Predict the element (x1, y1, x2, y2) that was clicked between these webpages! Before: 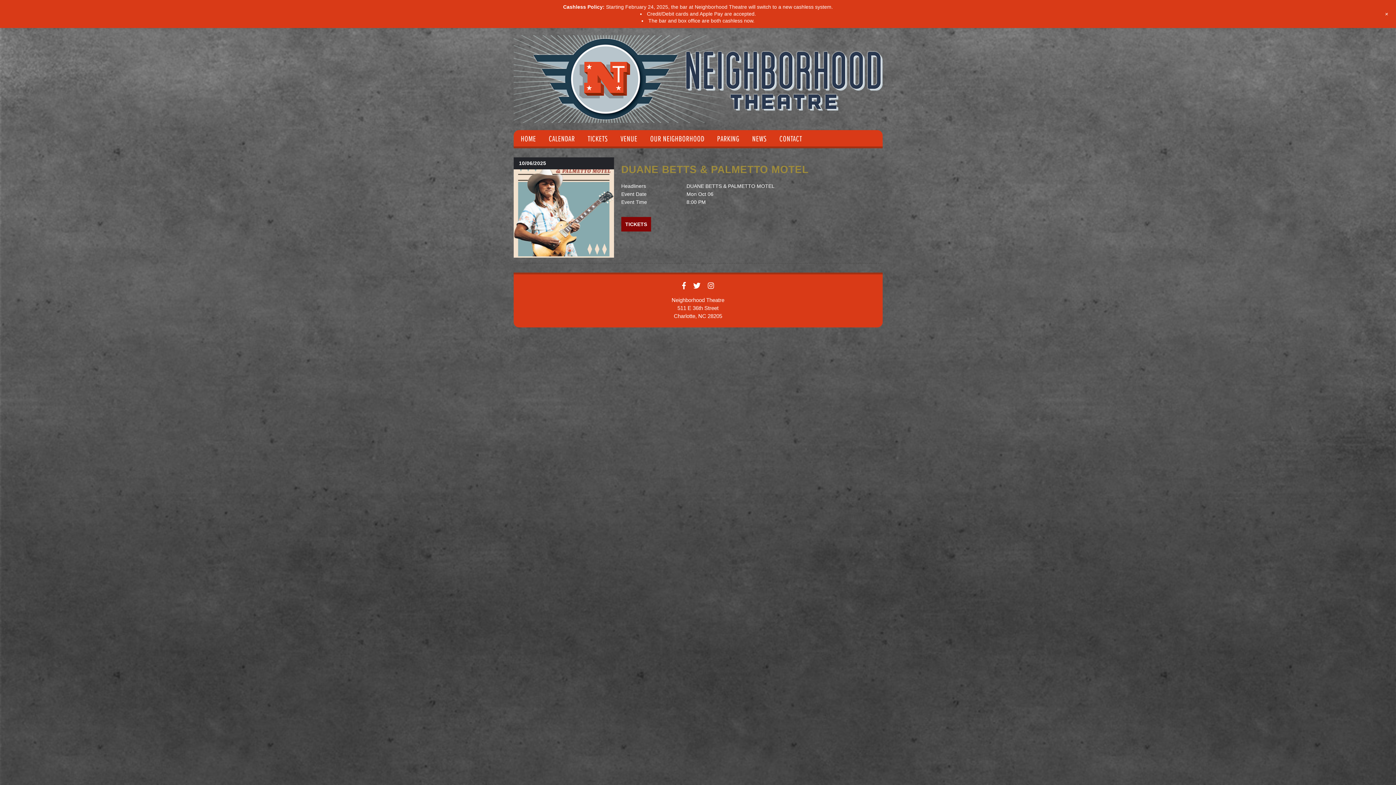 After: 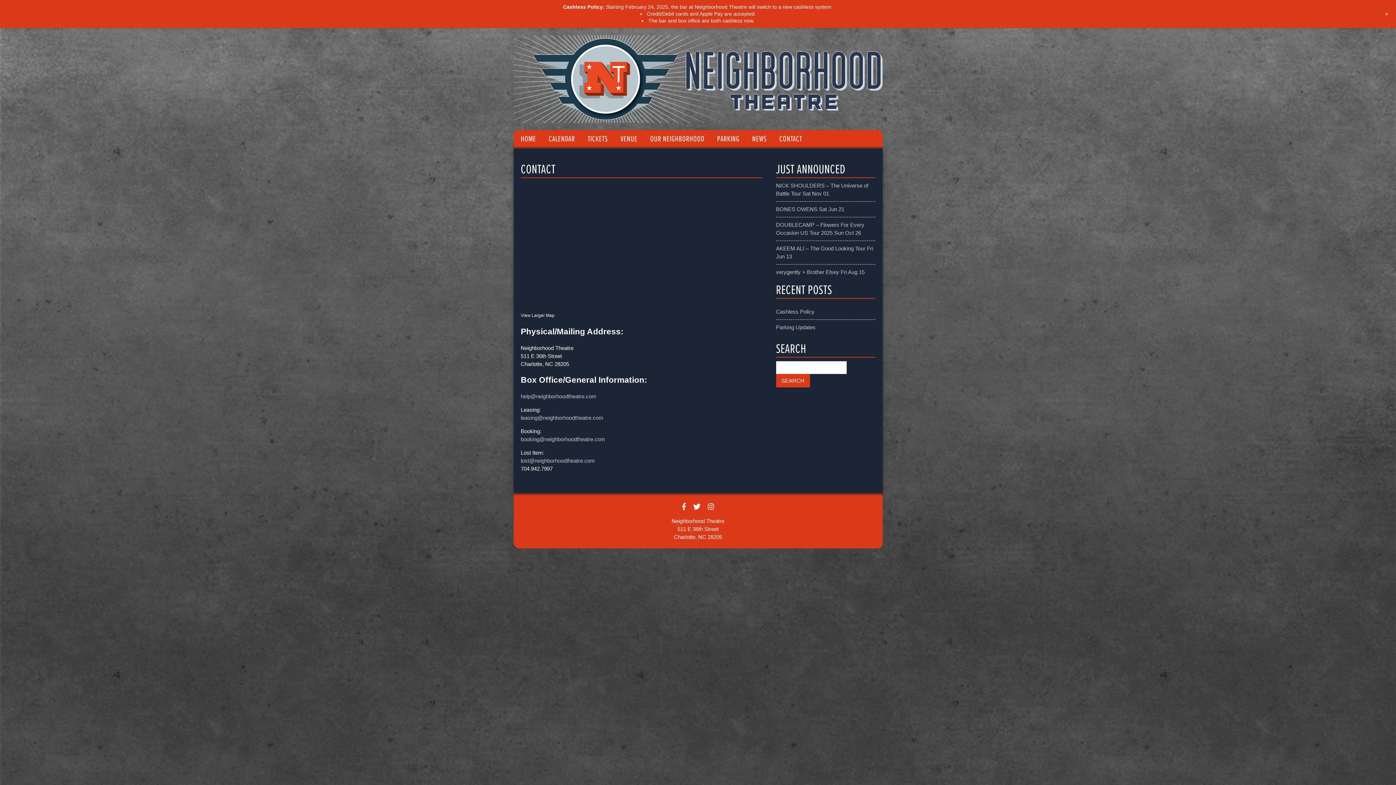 Action: bbox: (779, 134, 802, 144) label: CONTACT